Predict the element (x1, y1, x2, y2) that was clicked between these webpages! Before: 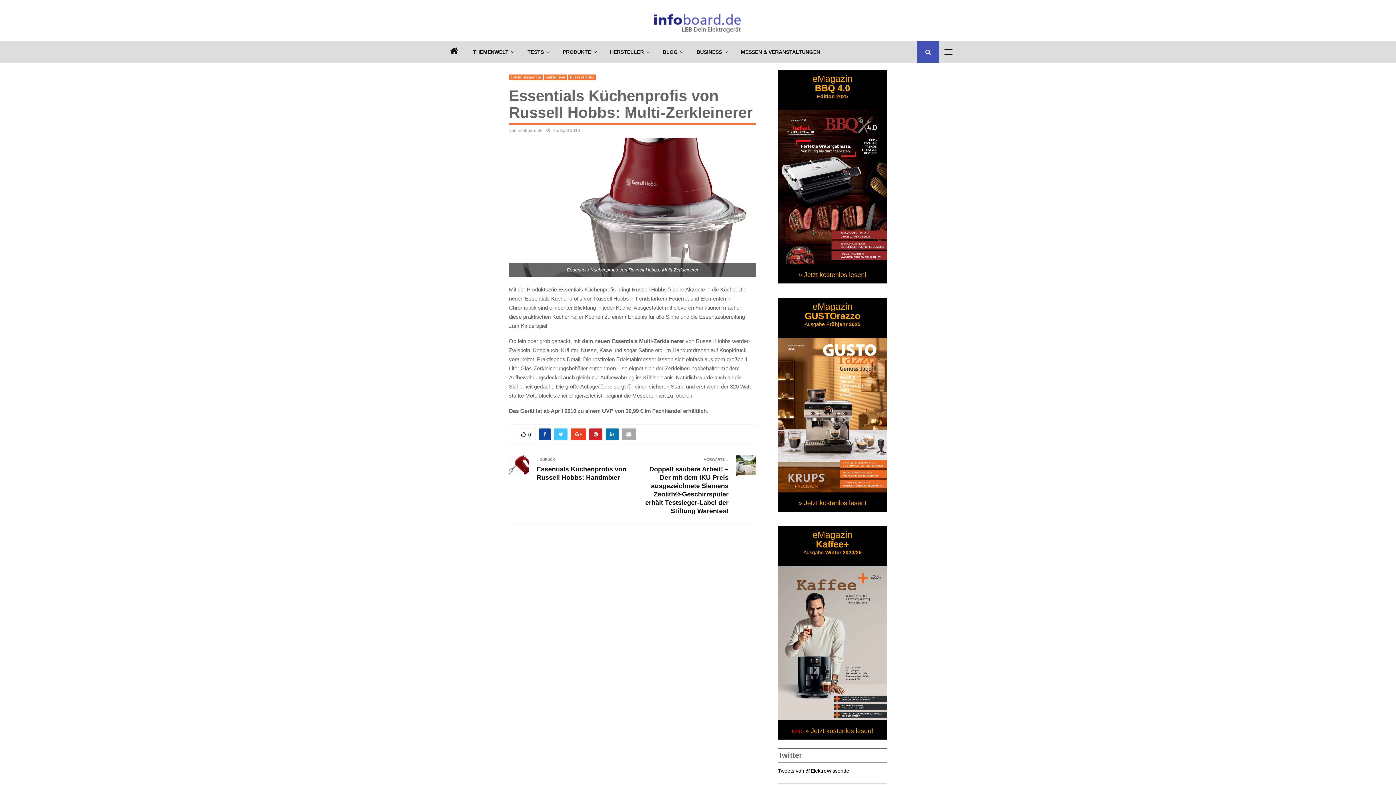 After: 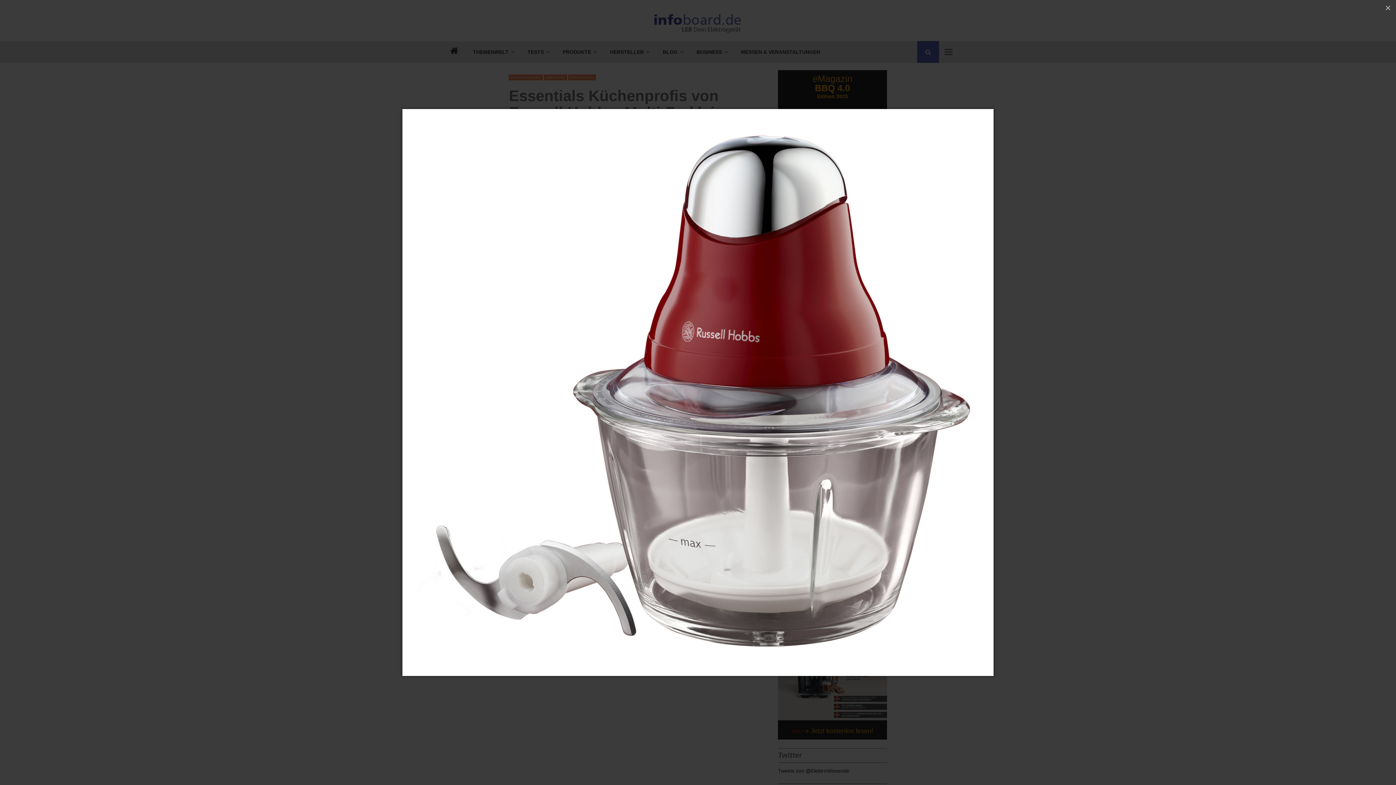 Action: bbox: (509, 137, 756, 276) label: Essentials Küchenprofis von Russell Hobbs: Multi-Zerkleinerer